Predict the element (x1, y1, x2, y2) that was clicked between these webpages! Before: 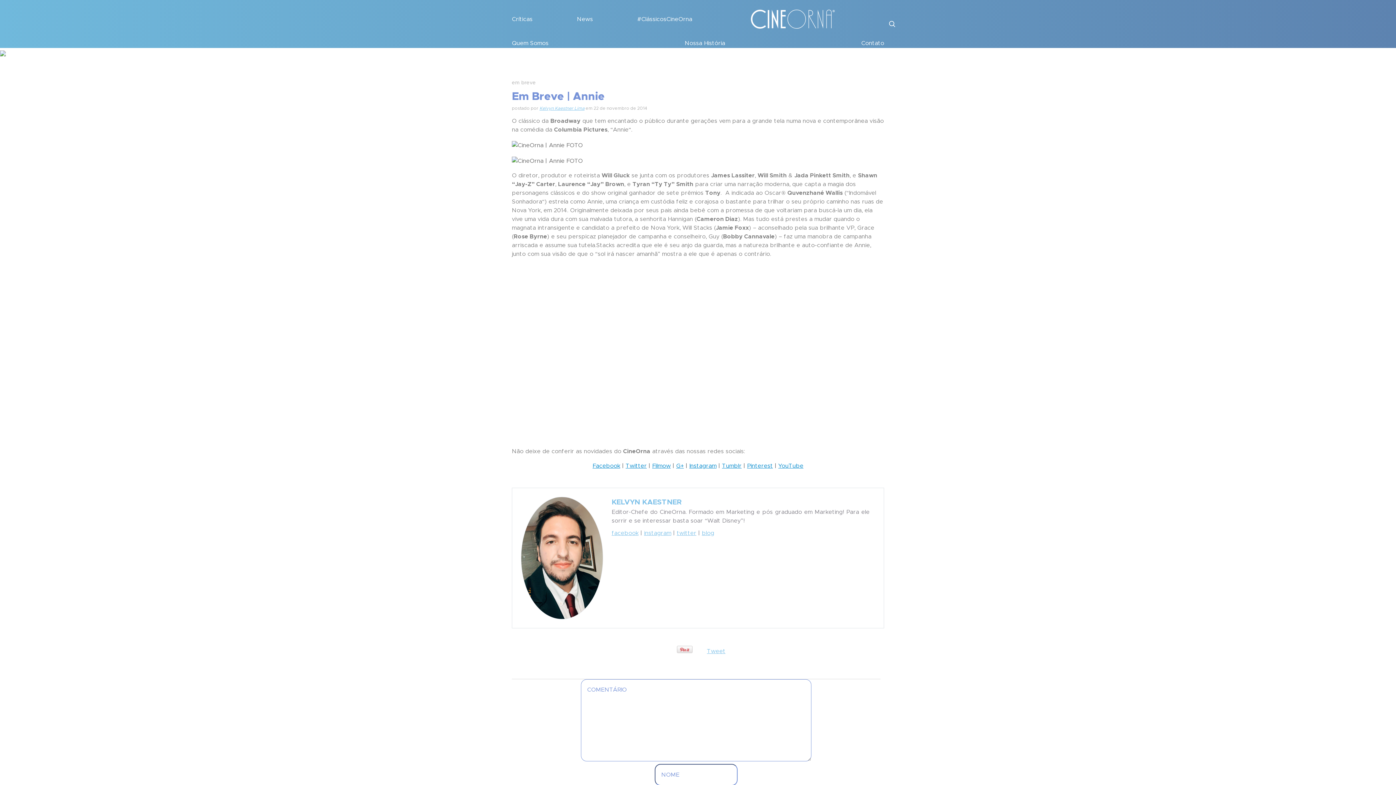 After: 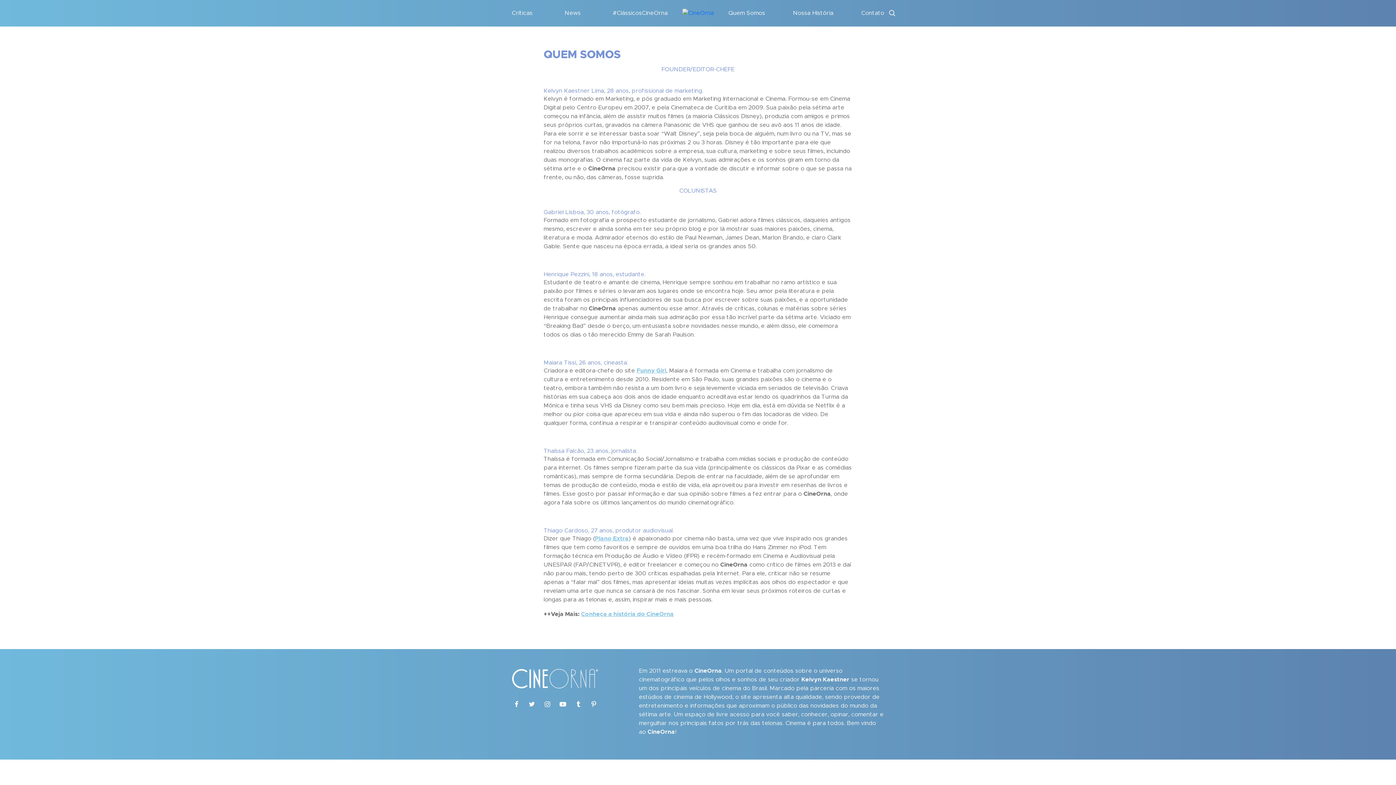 Action: label: KELVYN KAESTNER bbox: (611, 497, 681, 507)